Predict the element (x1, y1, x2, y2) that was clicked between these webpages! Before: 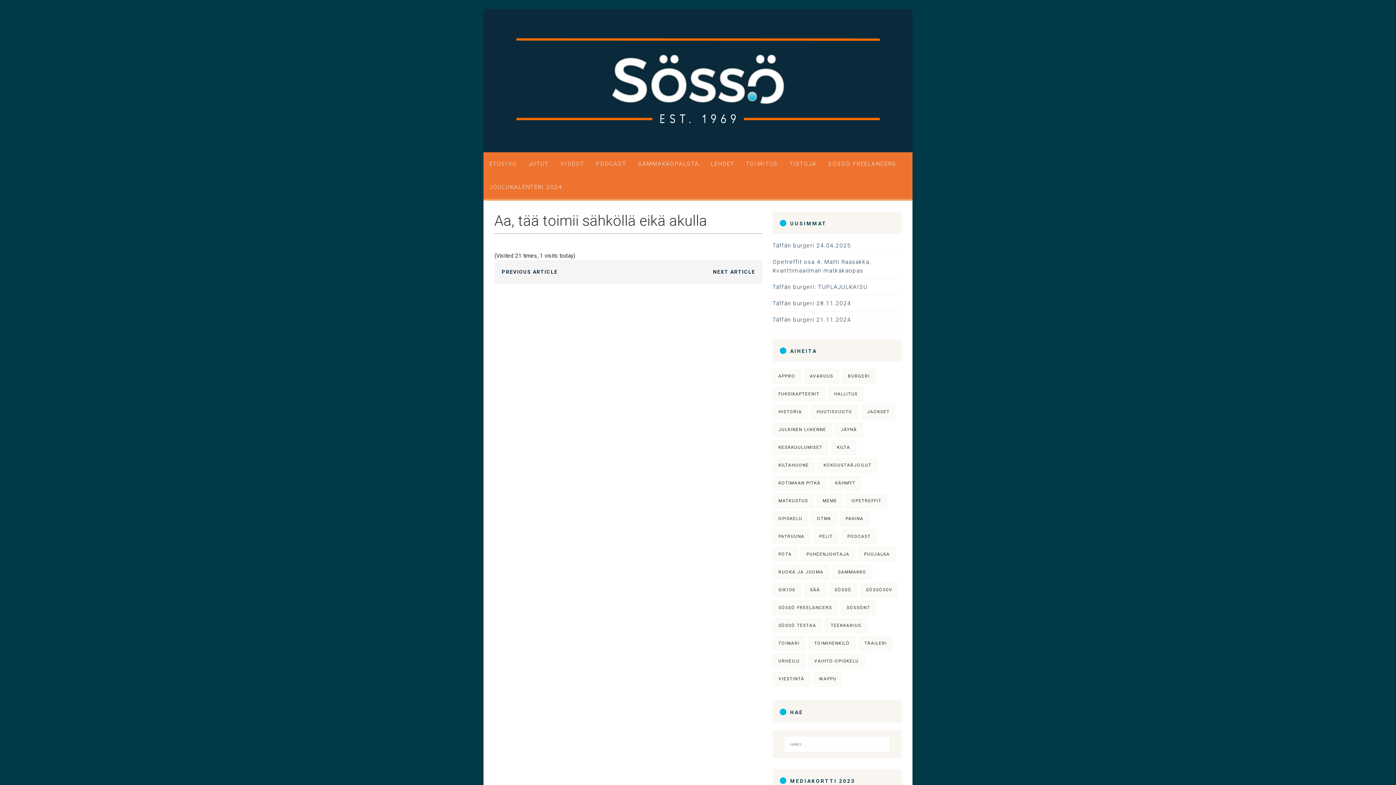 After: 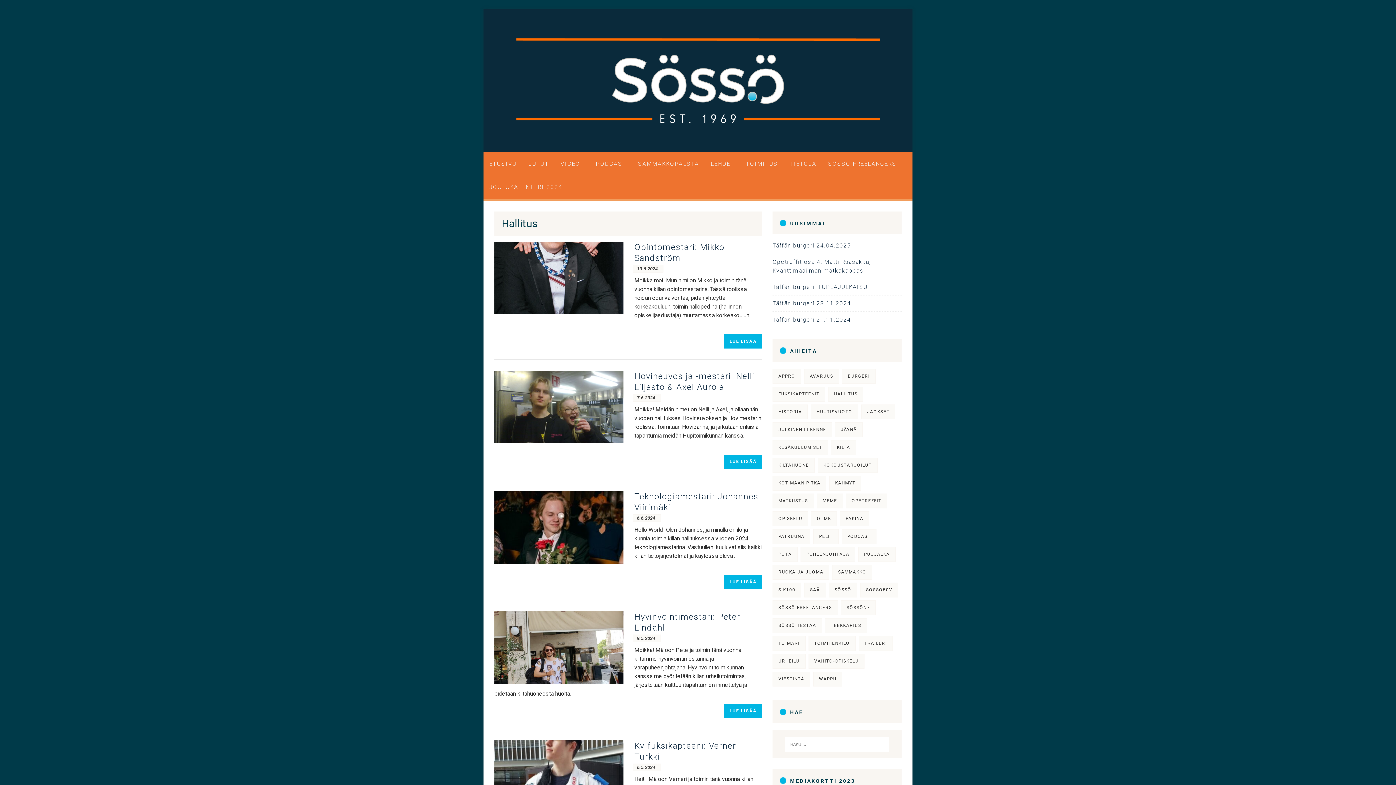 Action: label: Hallitus (80 kohdetta) bbox: (828, 386, 863, 401)